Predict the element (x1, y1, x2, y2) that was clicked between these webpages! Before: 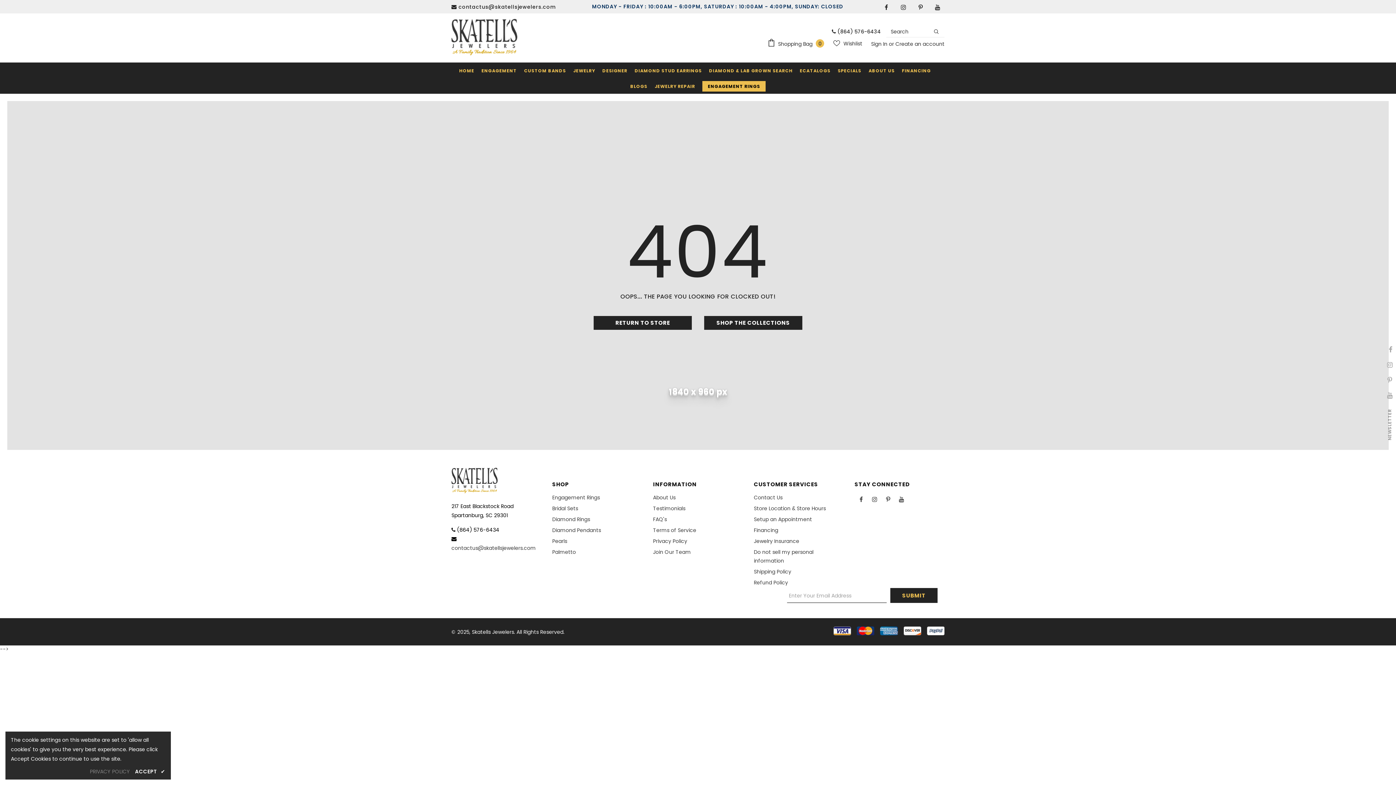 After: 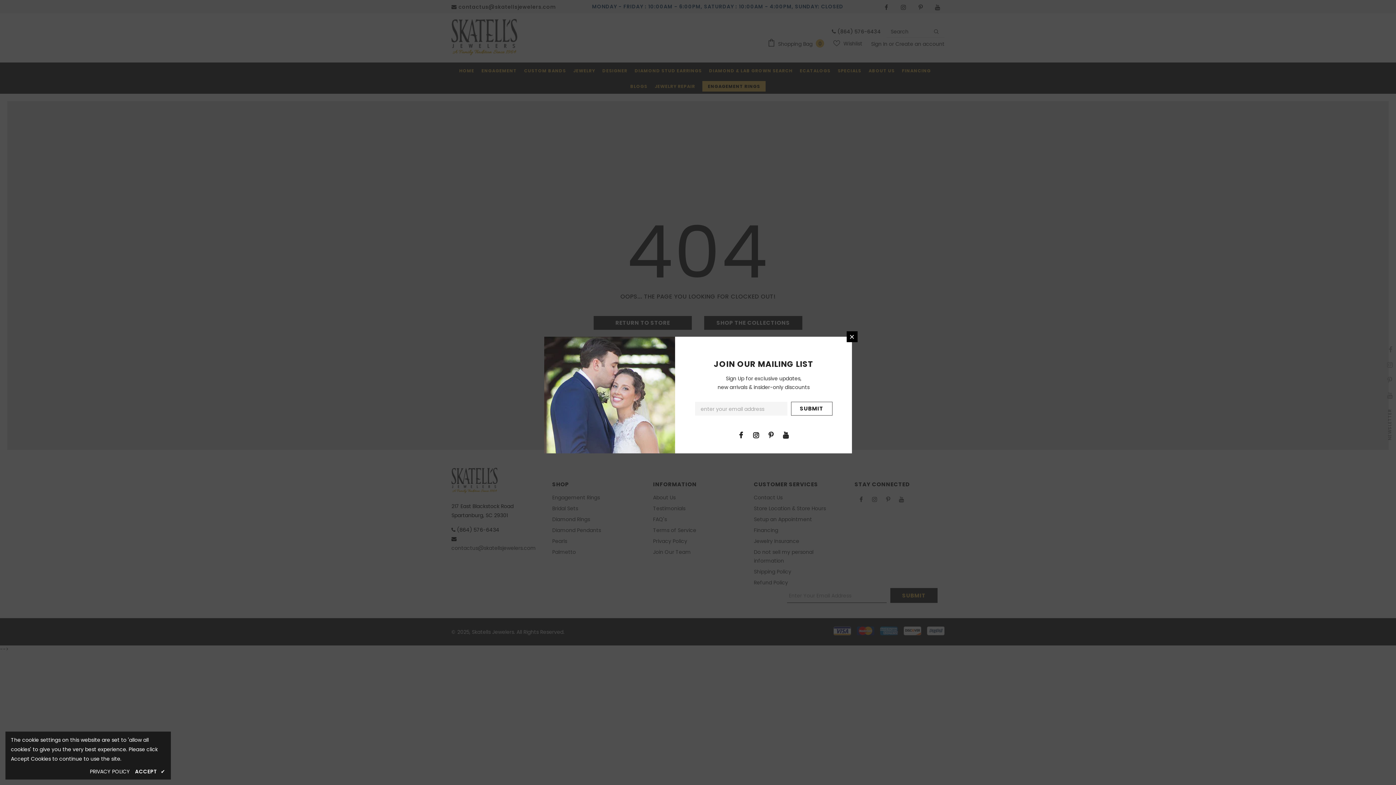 Action: label: PRIVACY POLICY bbox: (89, 767, 129, 776)